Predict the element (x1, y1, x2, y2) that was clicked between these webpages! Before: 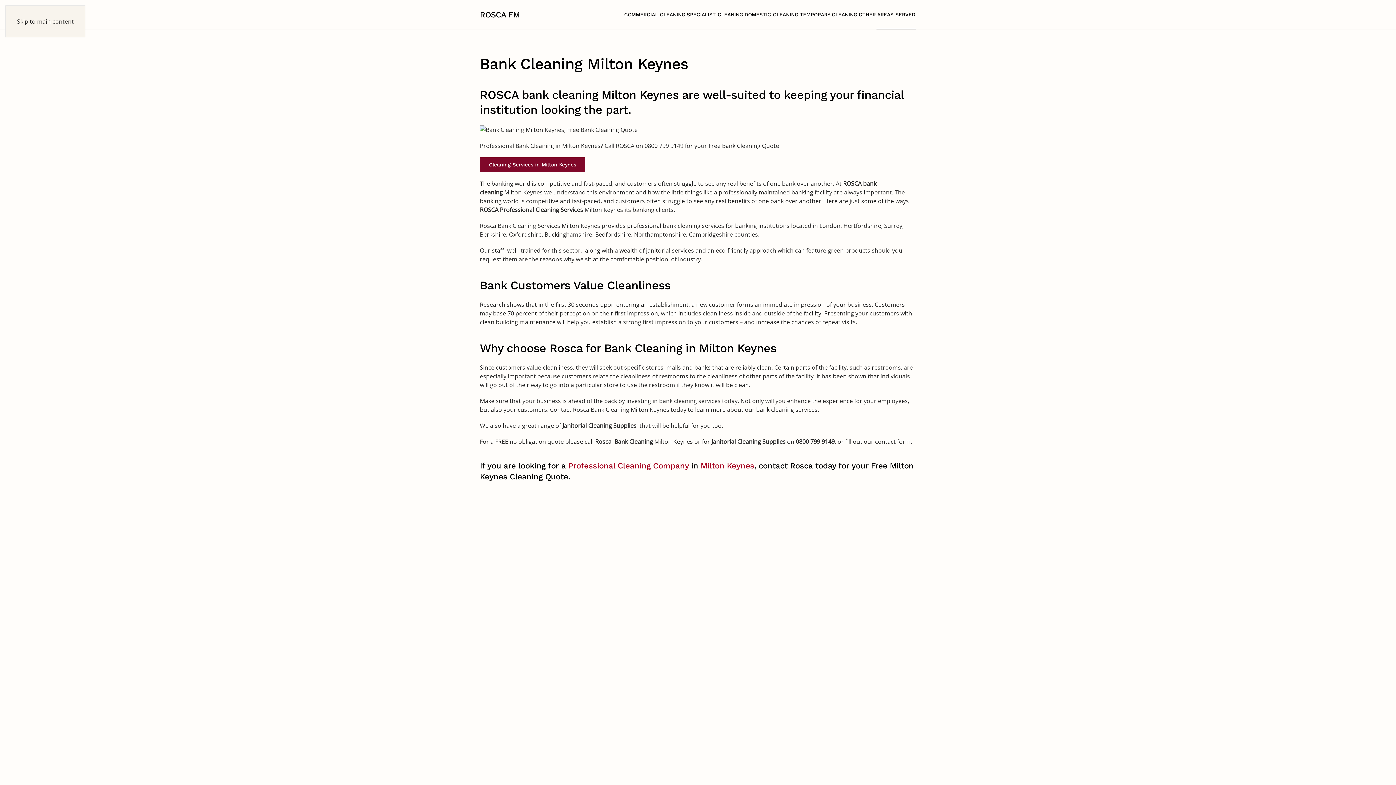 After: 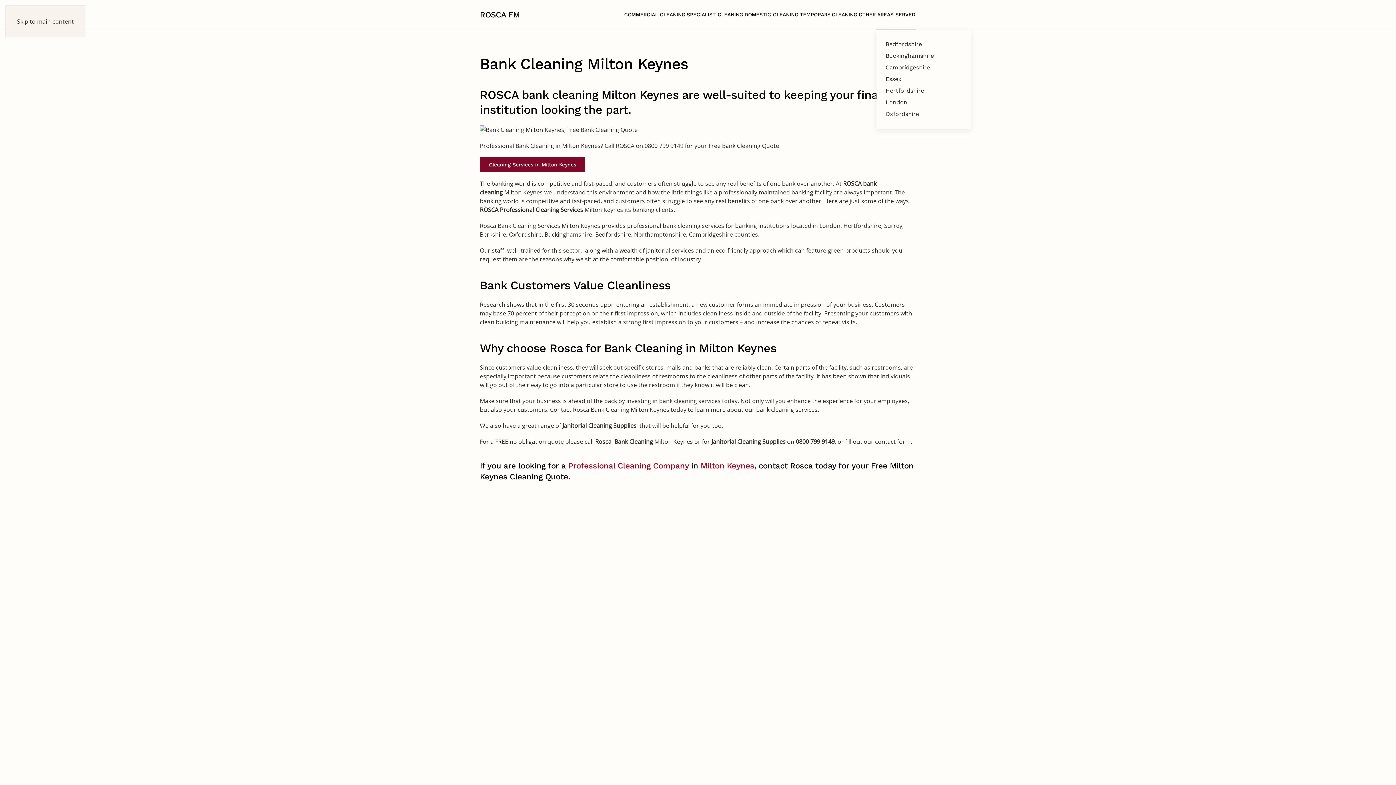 Action: bbox: (876, 0, 916, 29) label: AREAS SERVED